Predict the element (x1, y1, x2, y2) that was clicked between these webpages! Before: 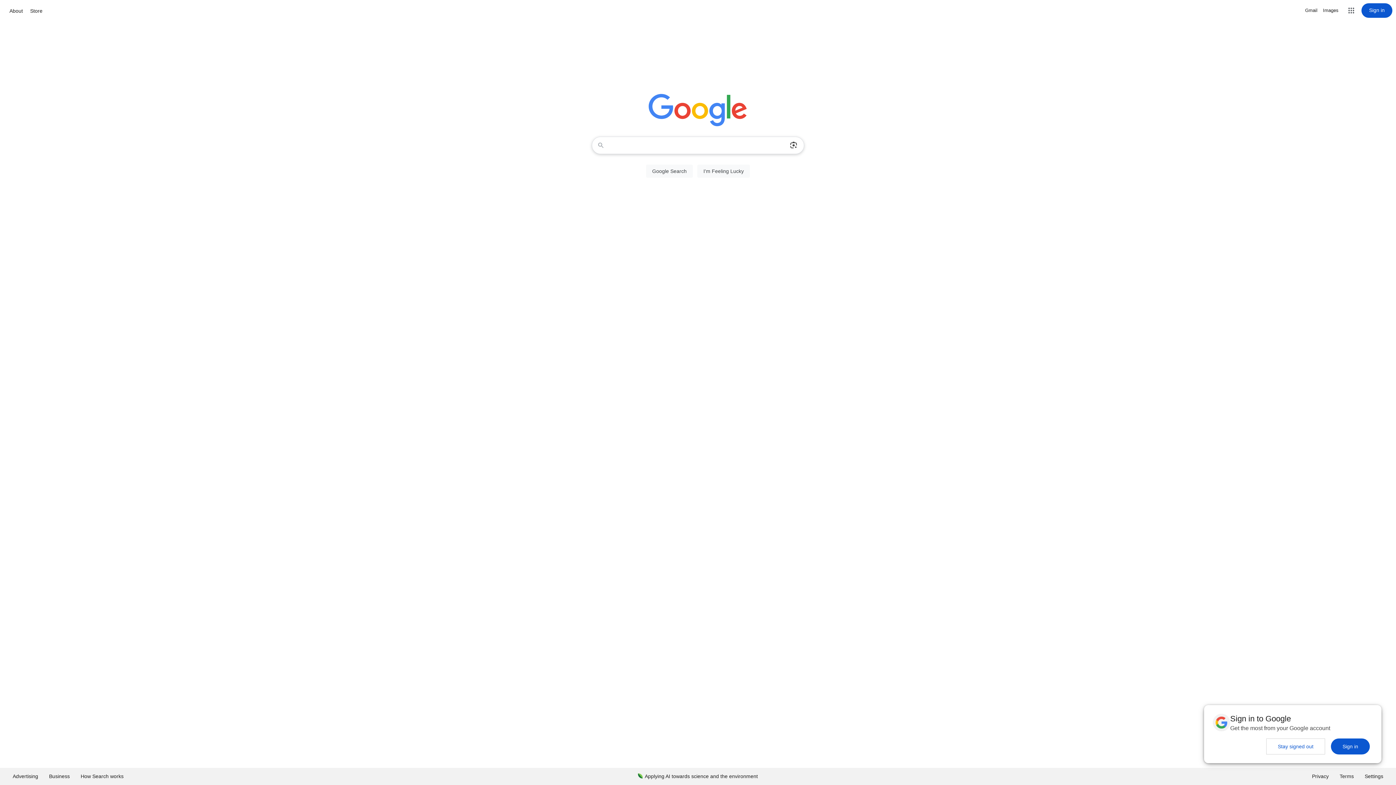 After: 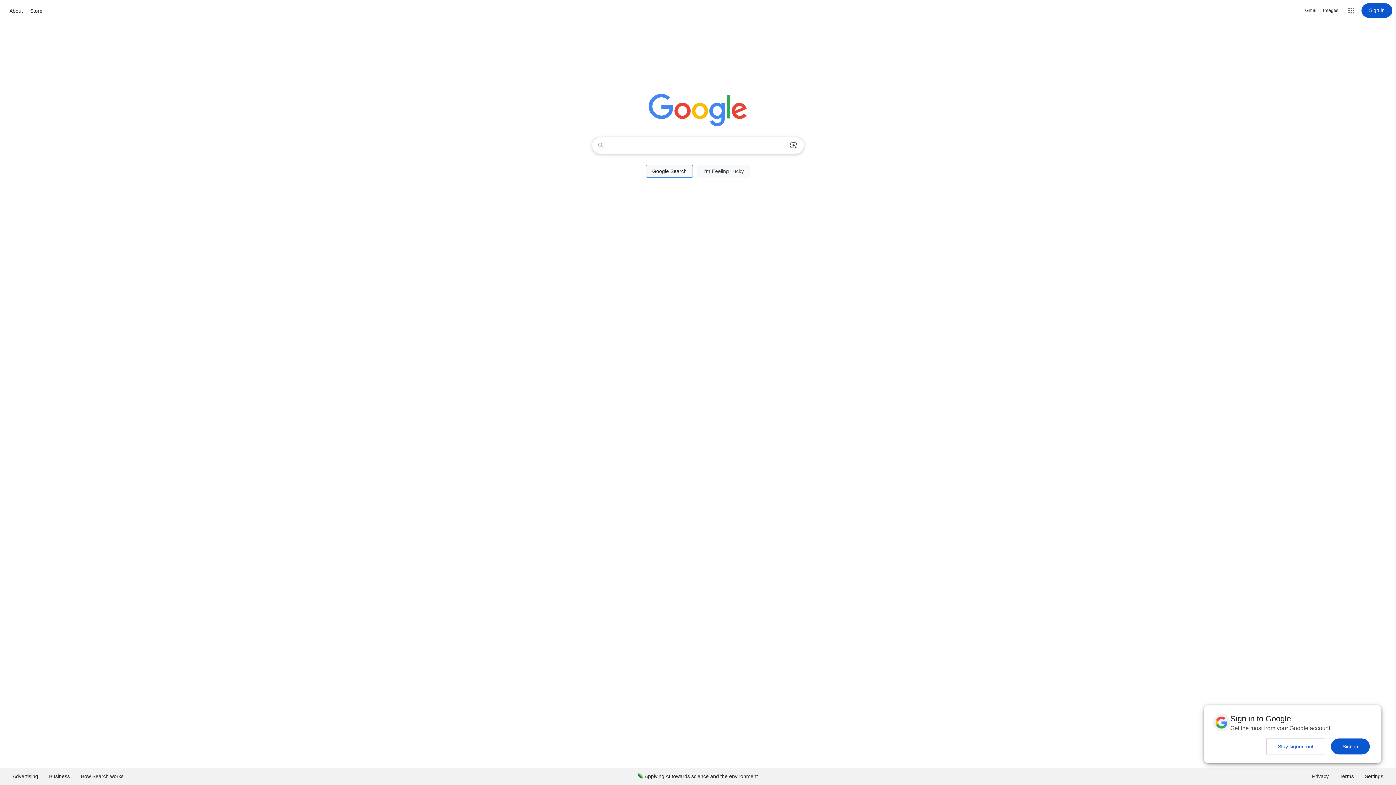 Action: bbox: (646, 164, 693, 177) label: Google Search